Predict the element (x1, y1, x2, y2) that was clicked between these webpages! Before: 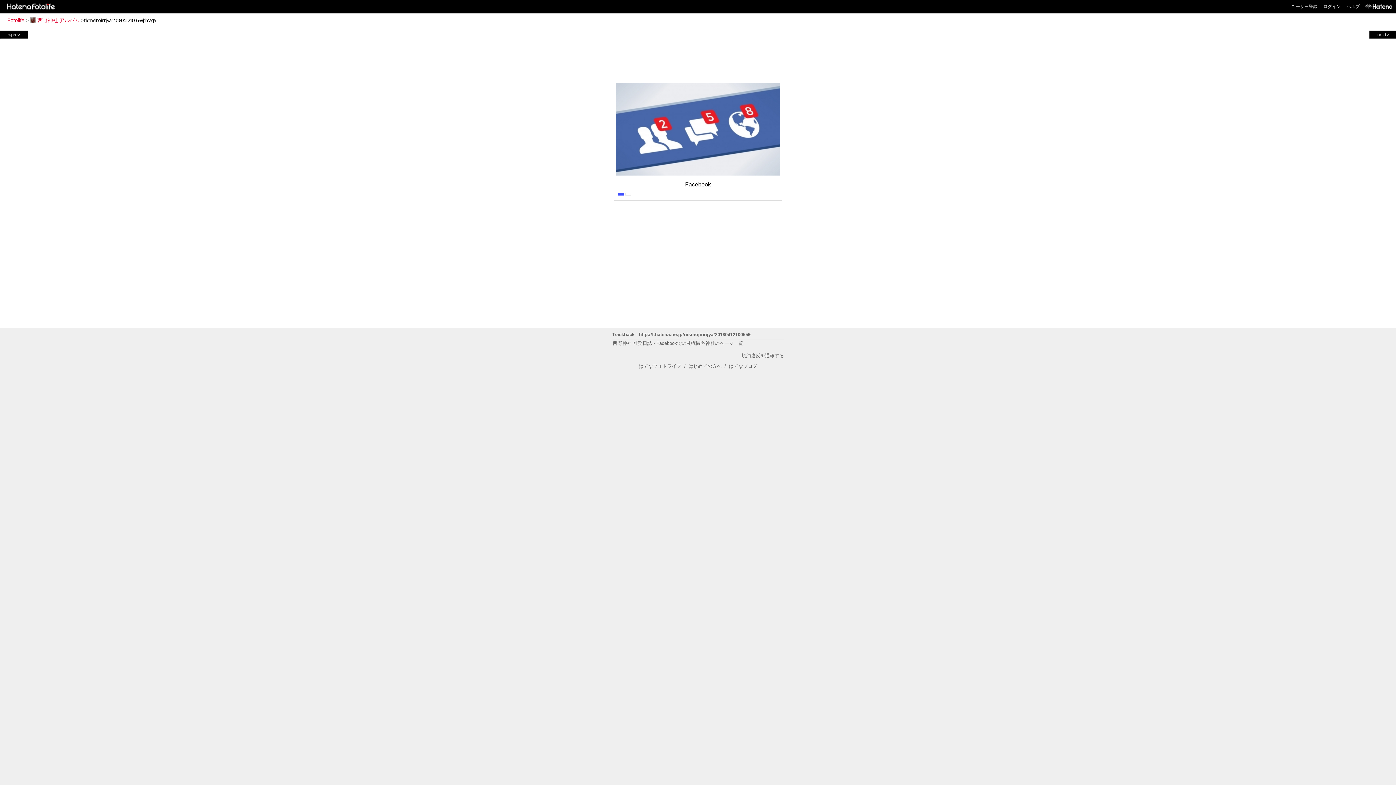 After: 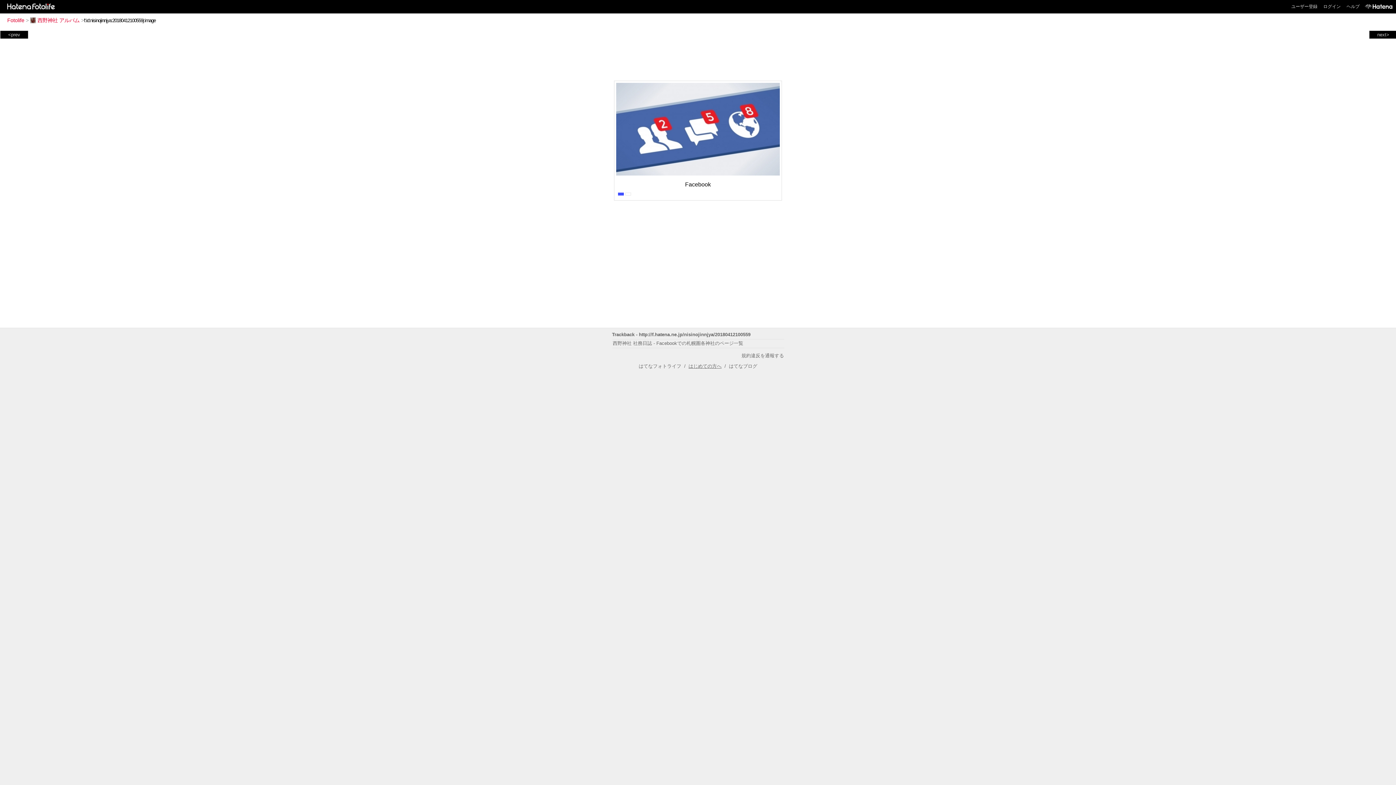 Action: label: はじめての方へ bbox: (688, 363, 721, 369)